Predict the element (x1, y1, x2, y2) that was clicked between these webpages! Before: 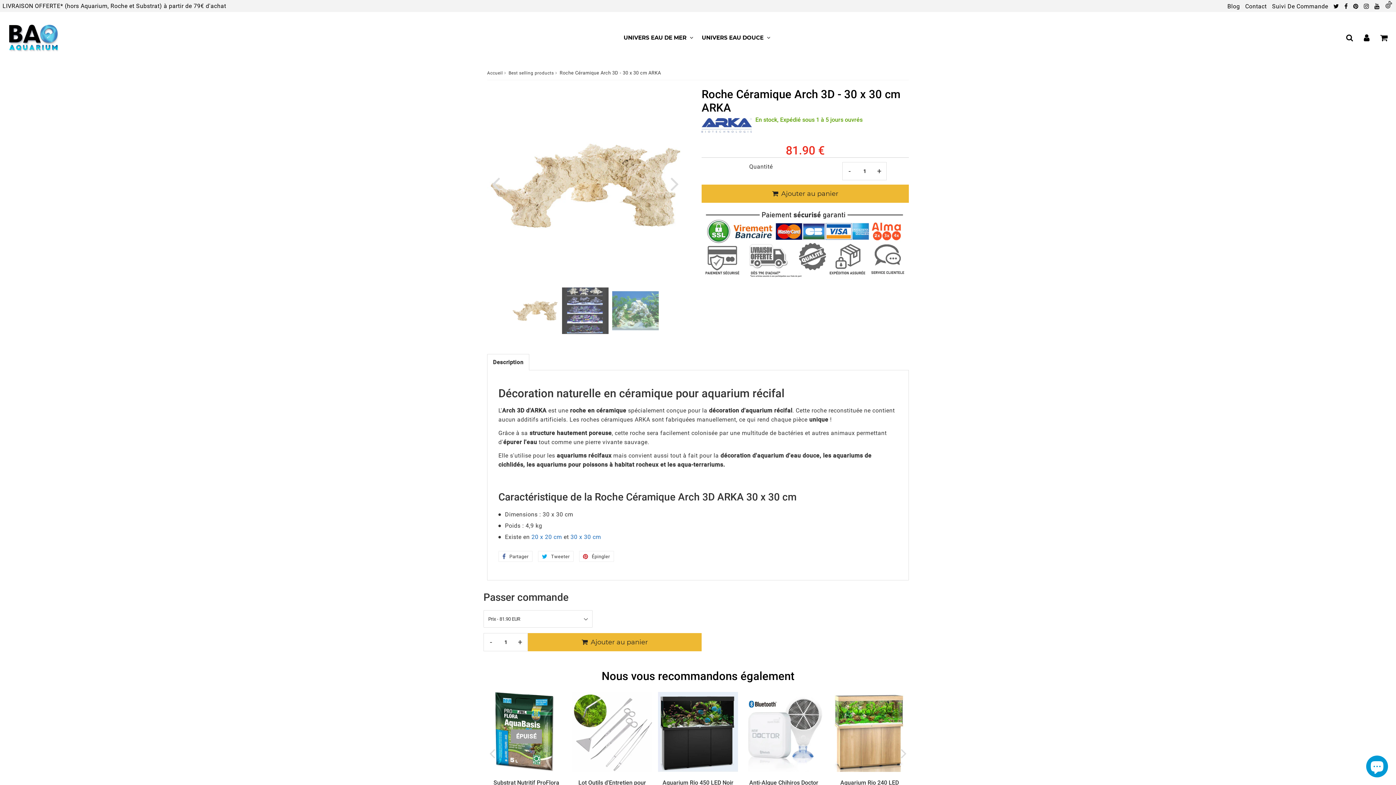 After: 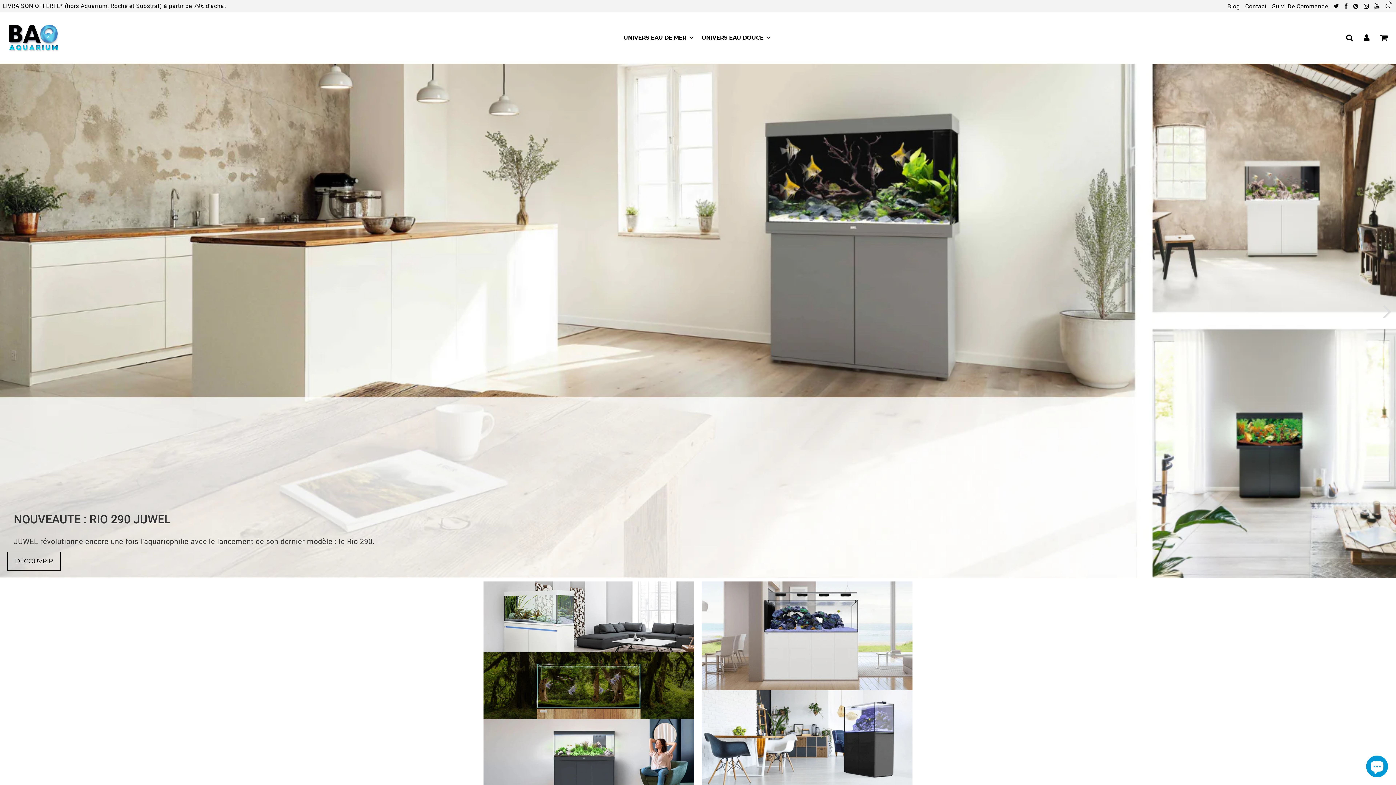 Action: label: Accueil bbox: (487, 69, 502, 76)